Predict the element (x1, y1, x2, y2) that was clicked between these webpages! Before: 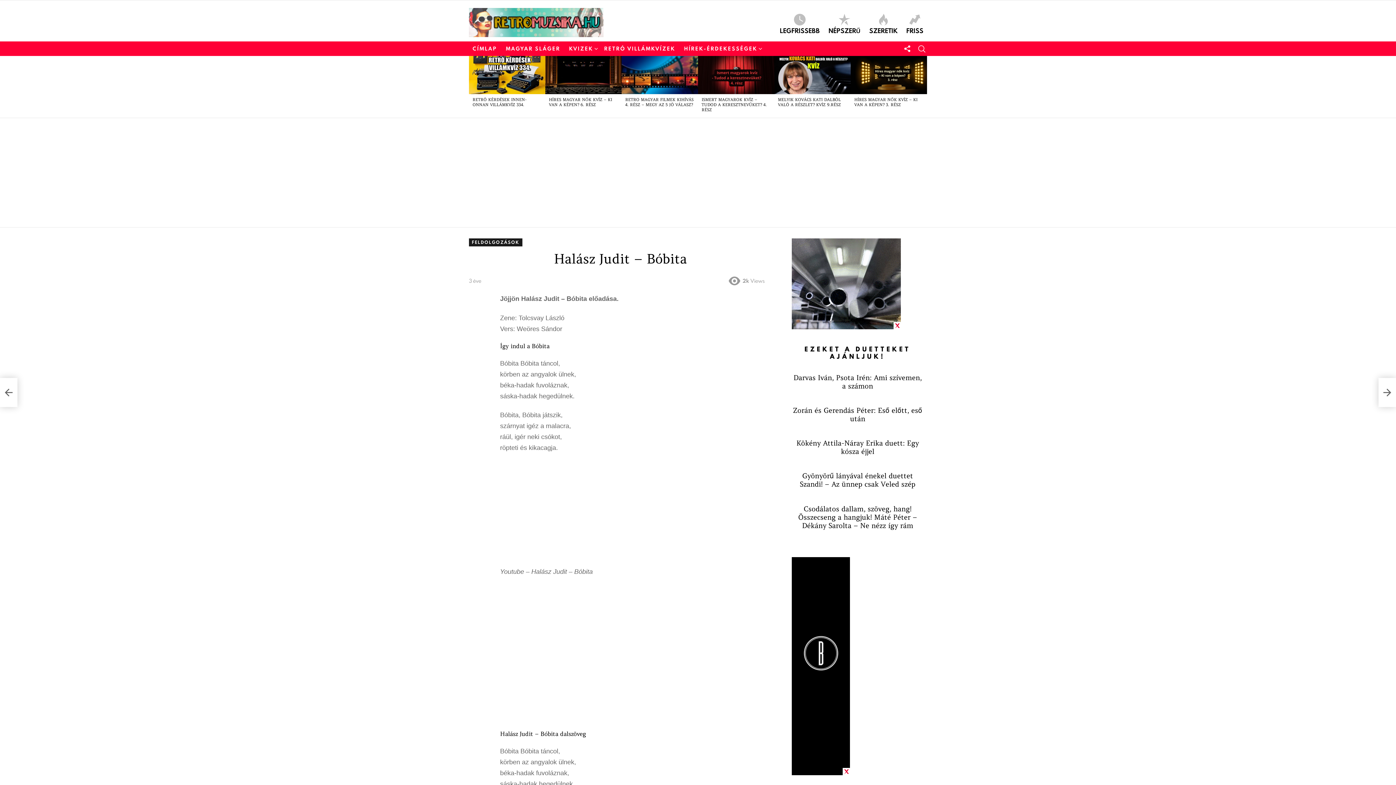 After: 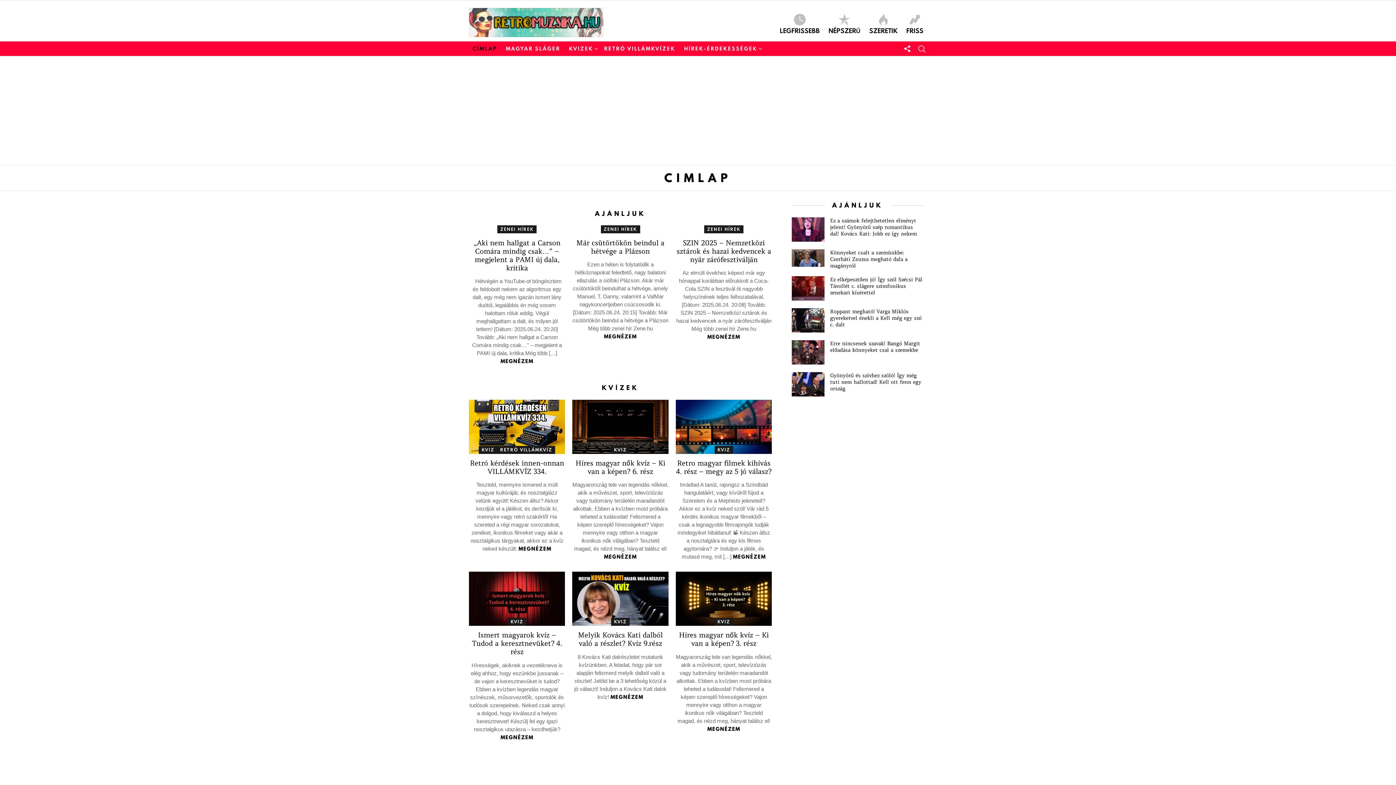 Action: label: CÍMLAP bbox: (469, 43, 500, 54)